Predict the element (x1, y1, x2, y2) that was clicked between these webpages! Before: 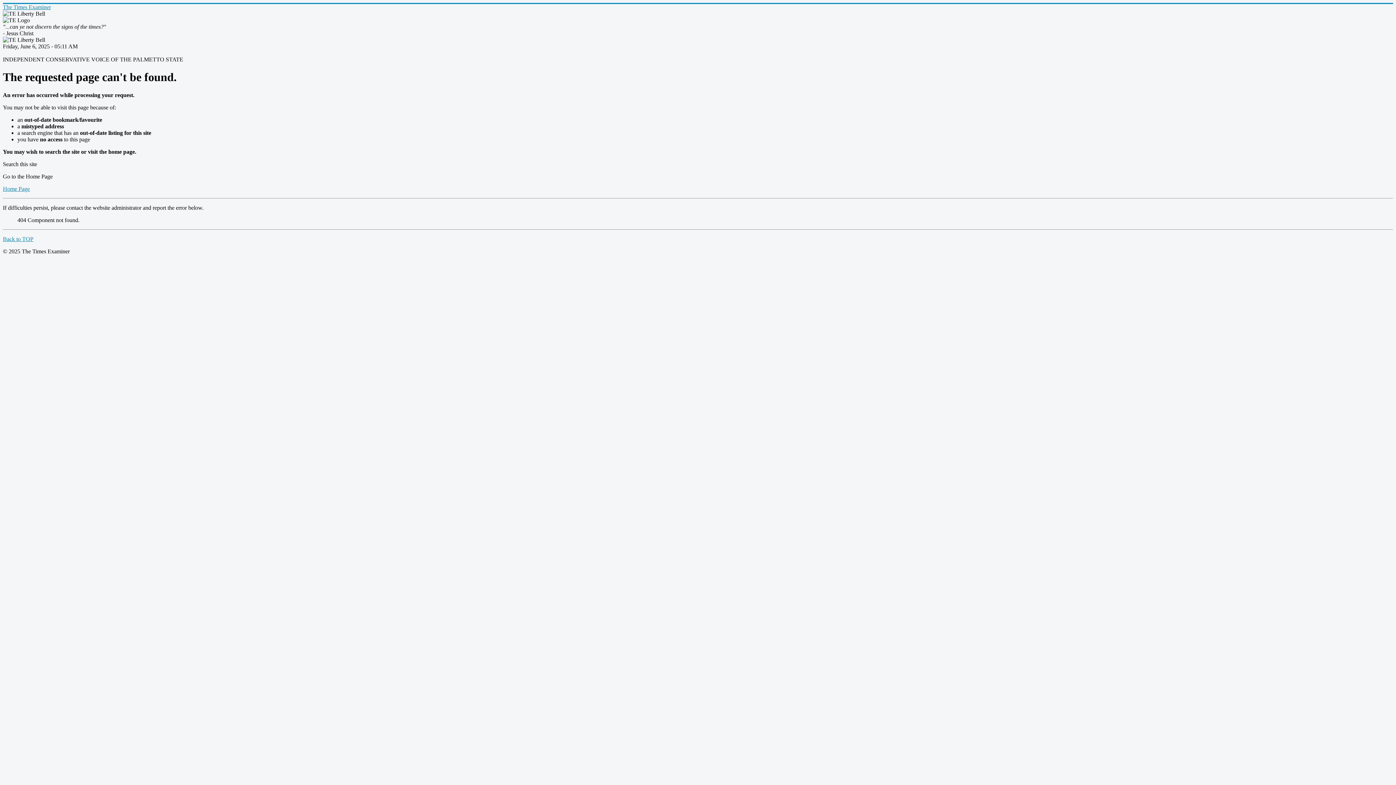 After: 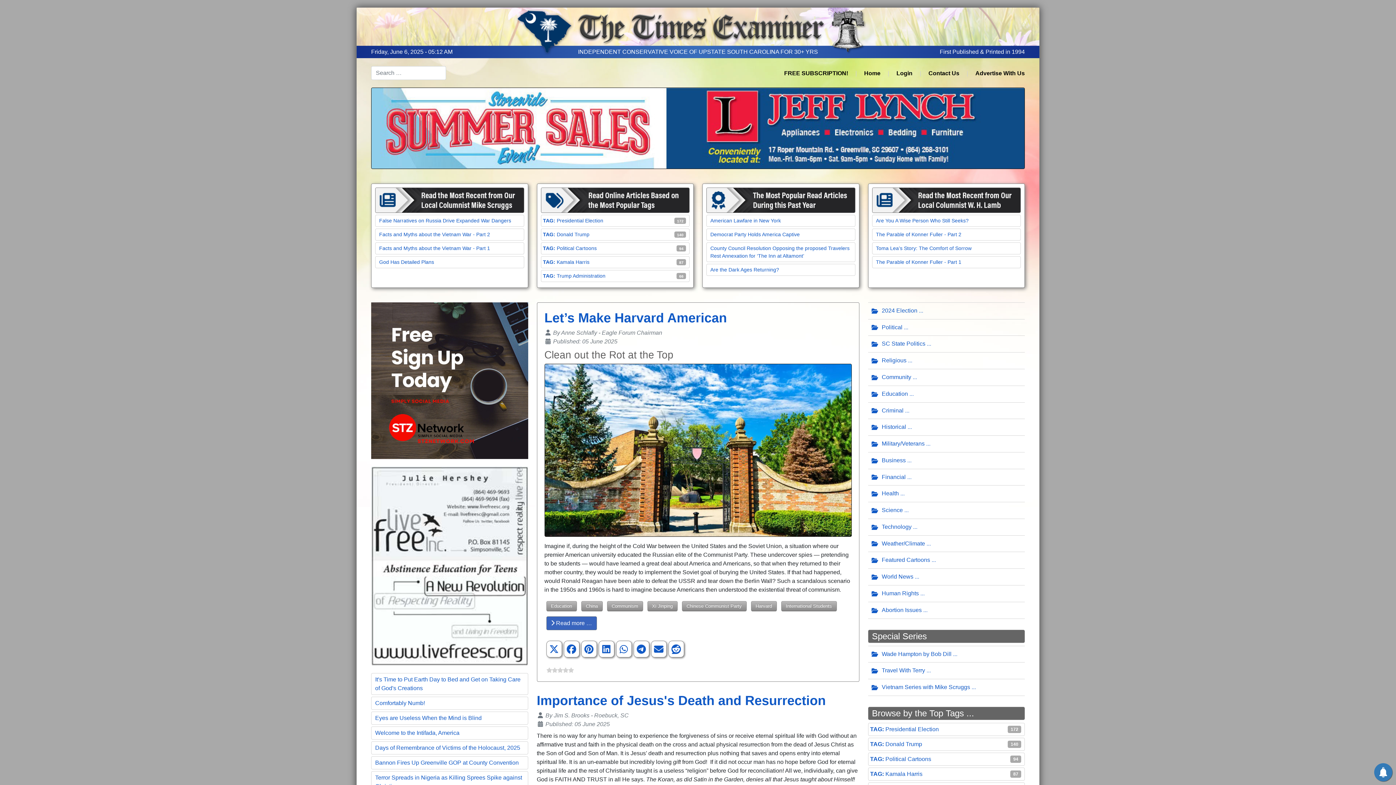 Action: bbox: (2, 185, 29, 191) label: Home Page